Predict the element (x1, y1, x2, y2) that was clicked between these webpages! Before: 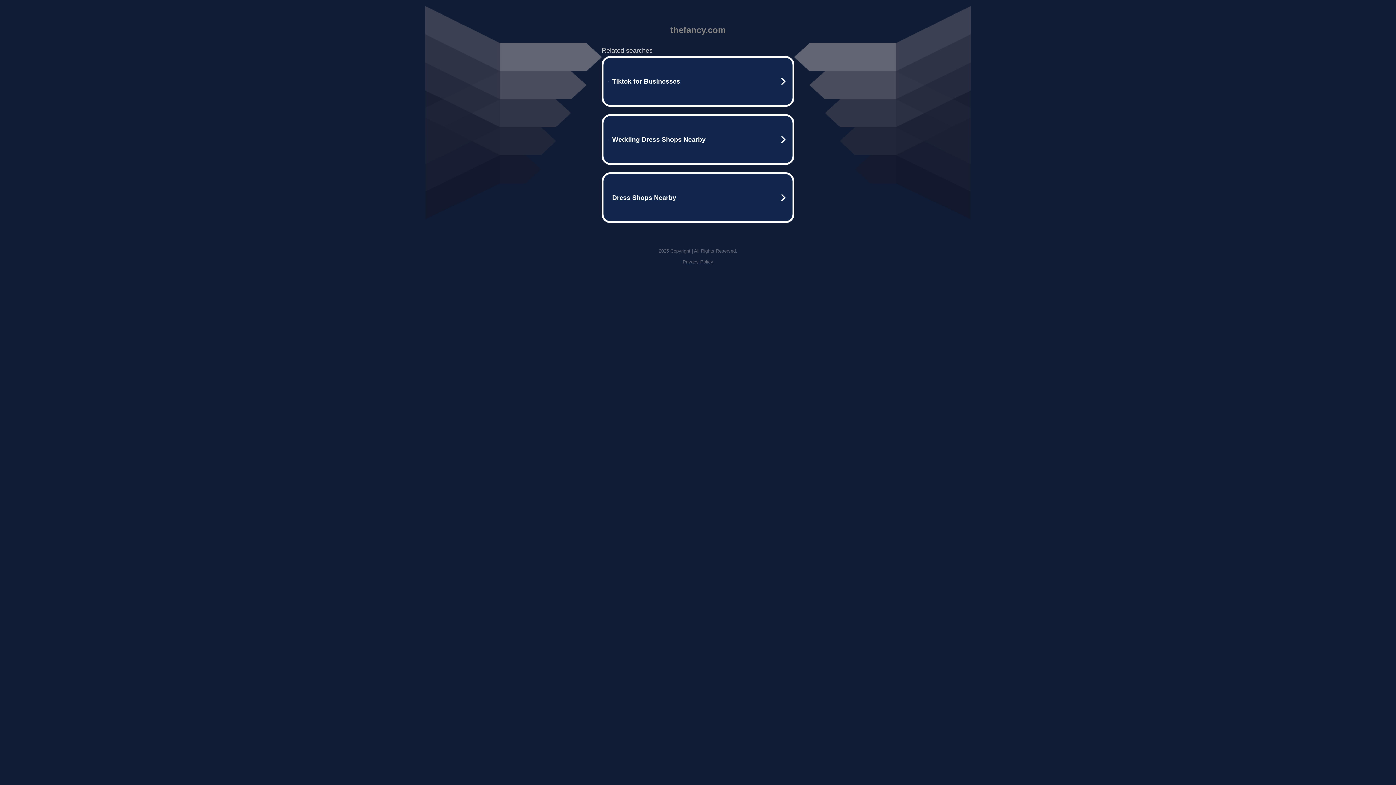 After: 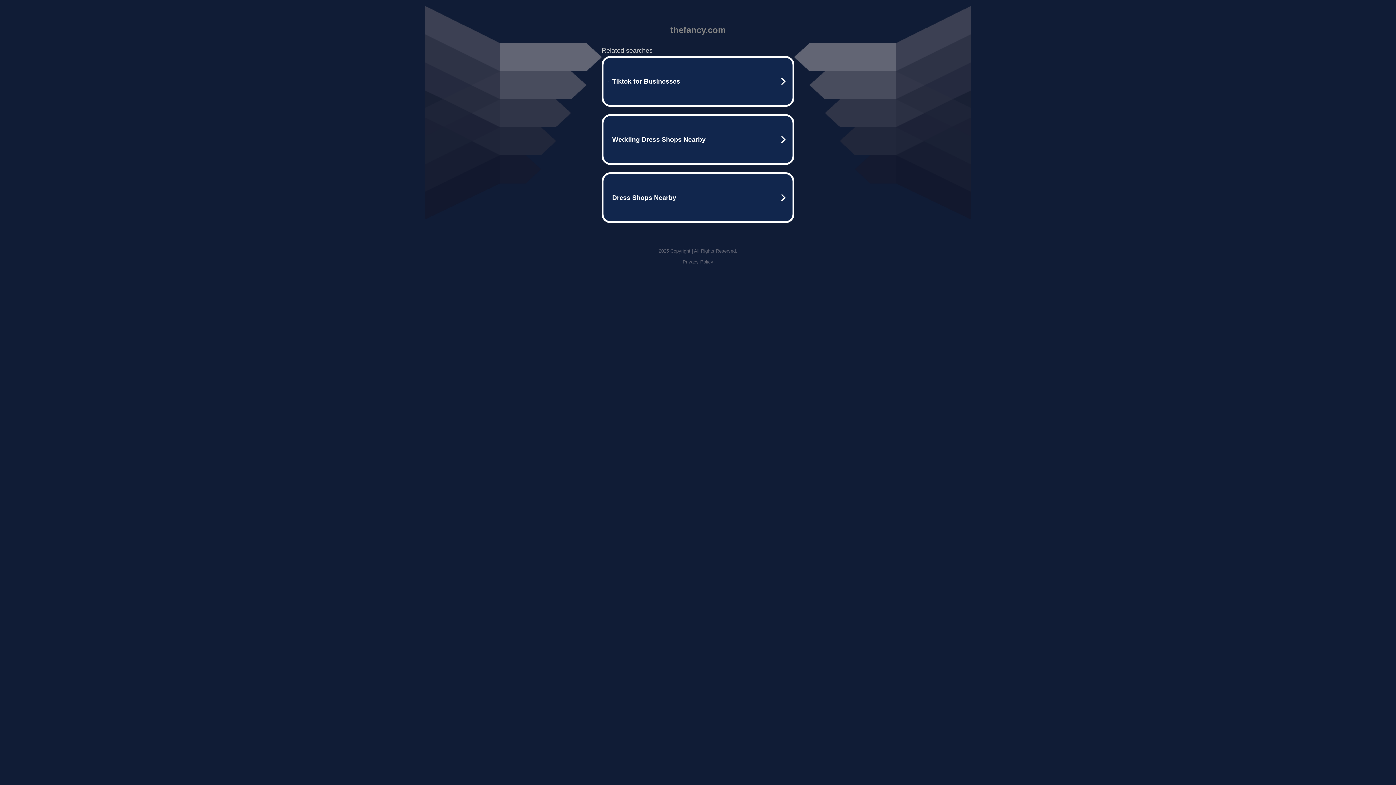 Action: bbox: (682, 259, 713, 264) label: Privacy Policy